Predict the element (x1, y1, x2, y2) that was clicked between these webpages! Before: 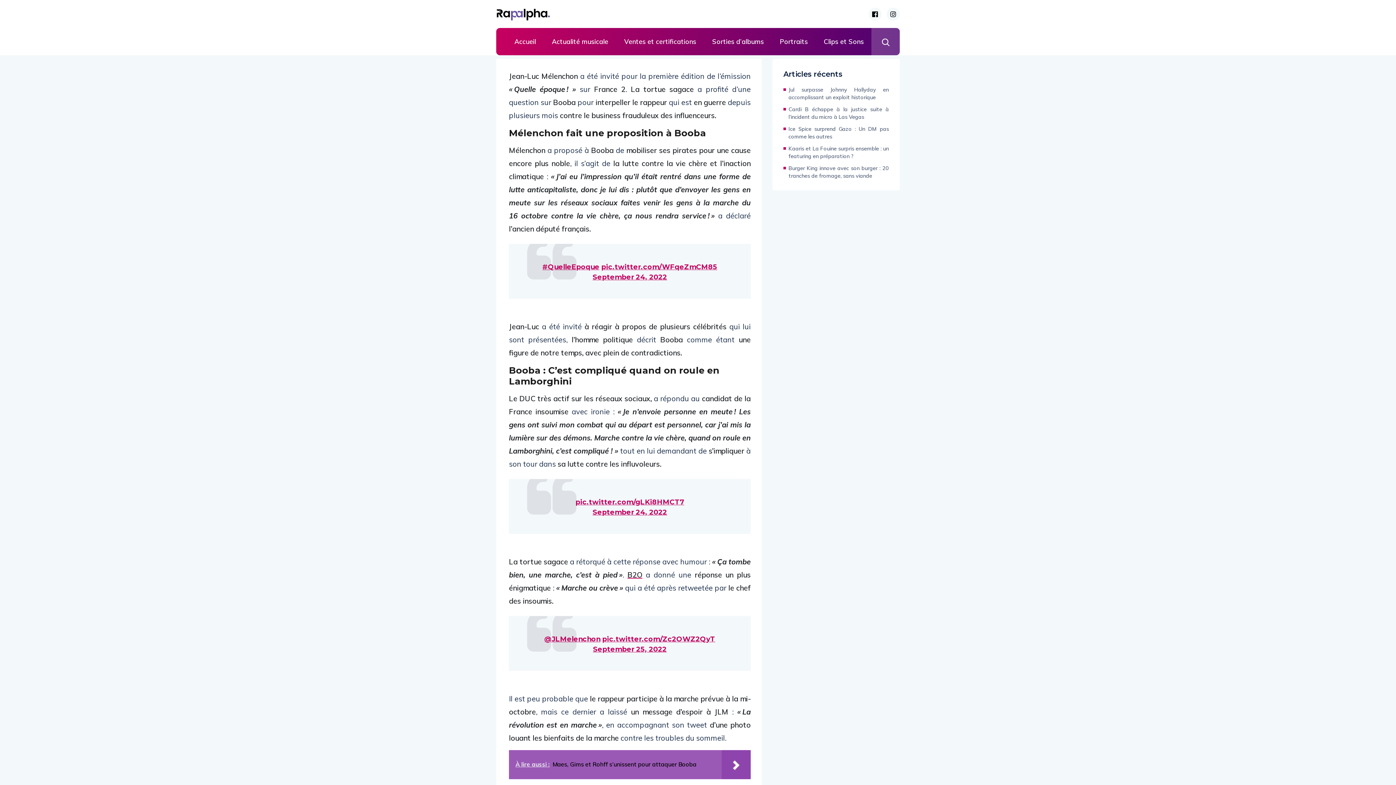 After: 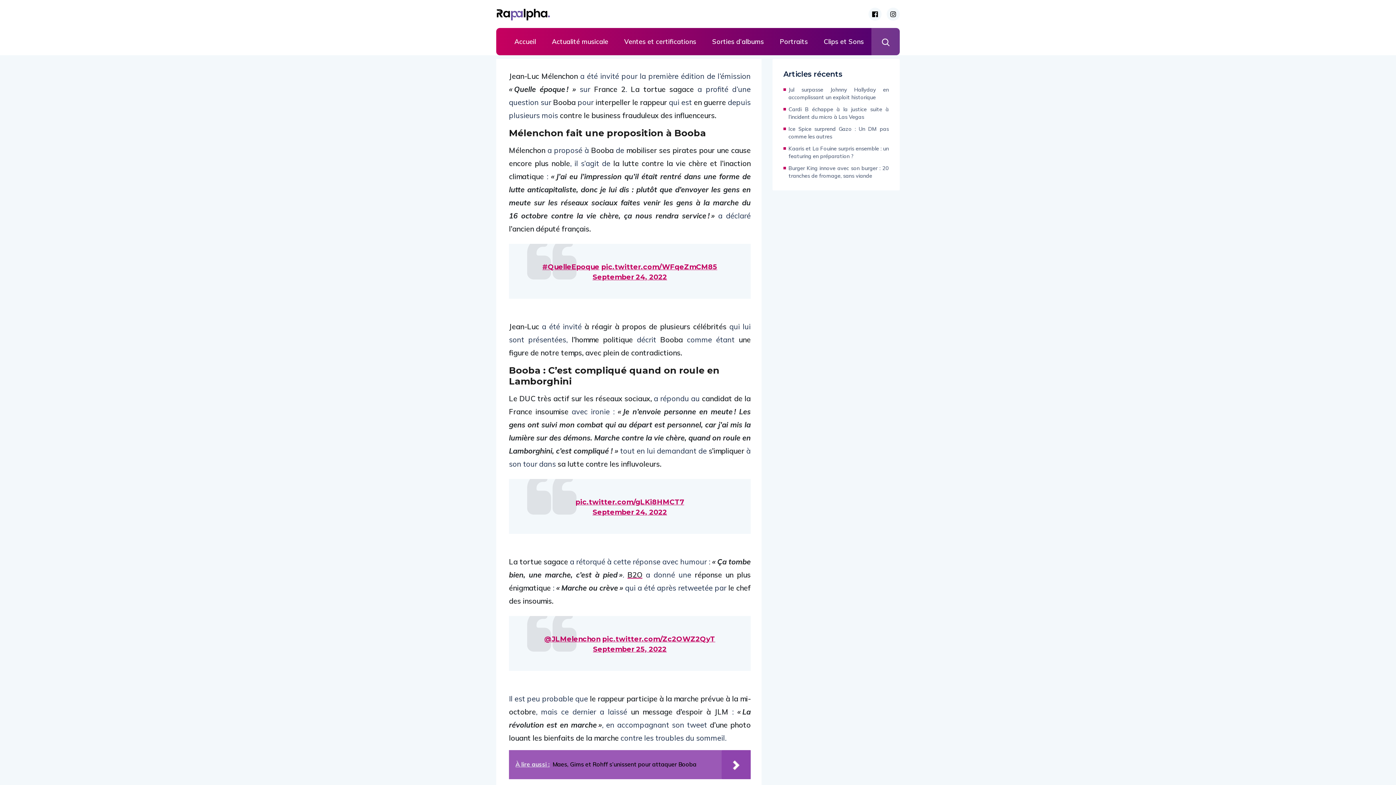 Action: bbox: (542, 267, 599, 277) label: #QuelleEpoque